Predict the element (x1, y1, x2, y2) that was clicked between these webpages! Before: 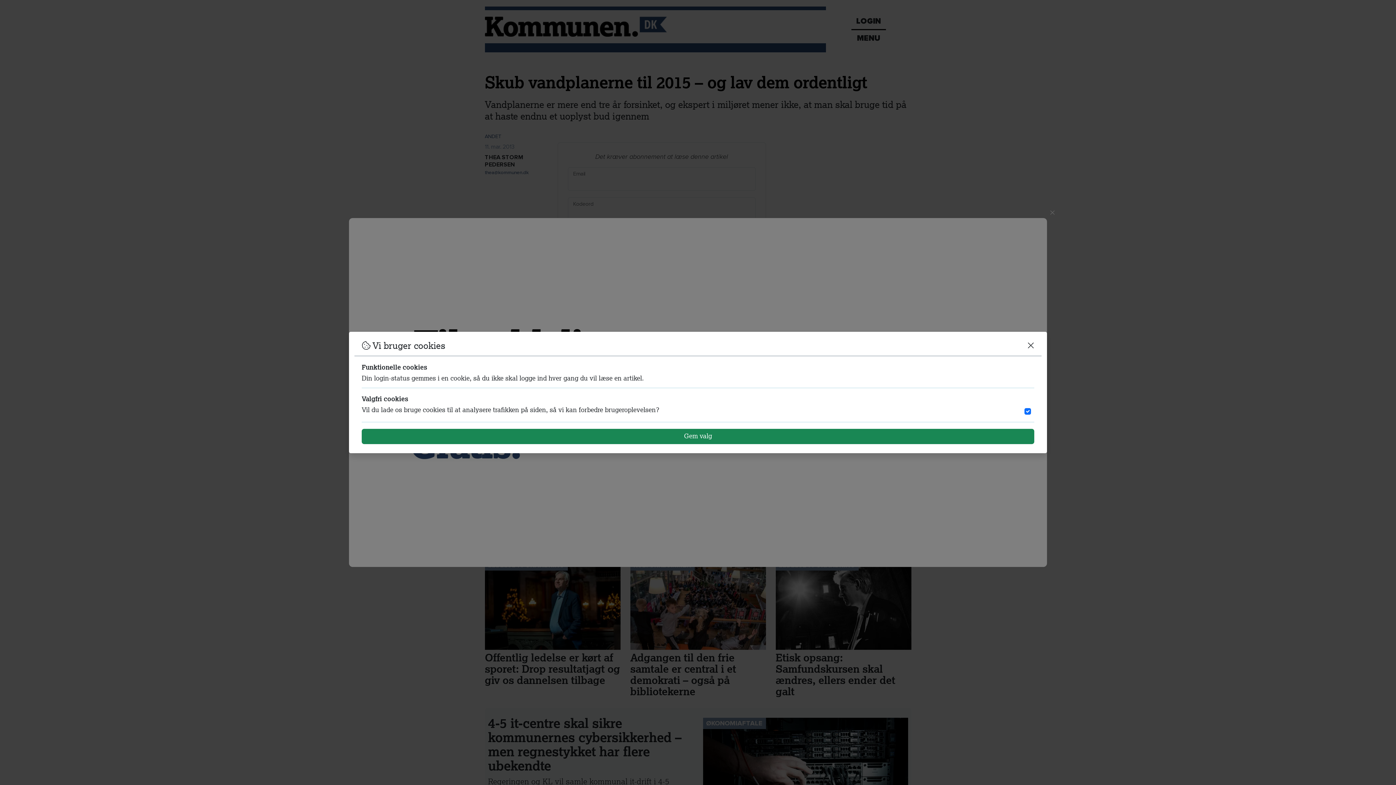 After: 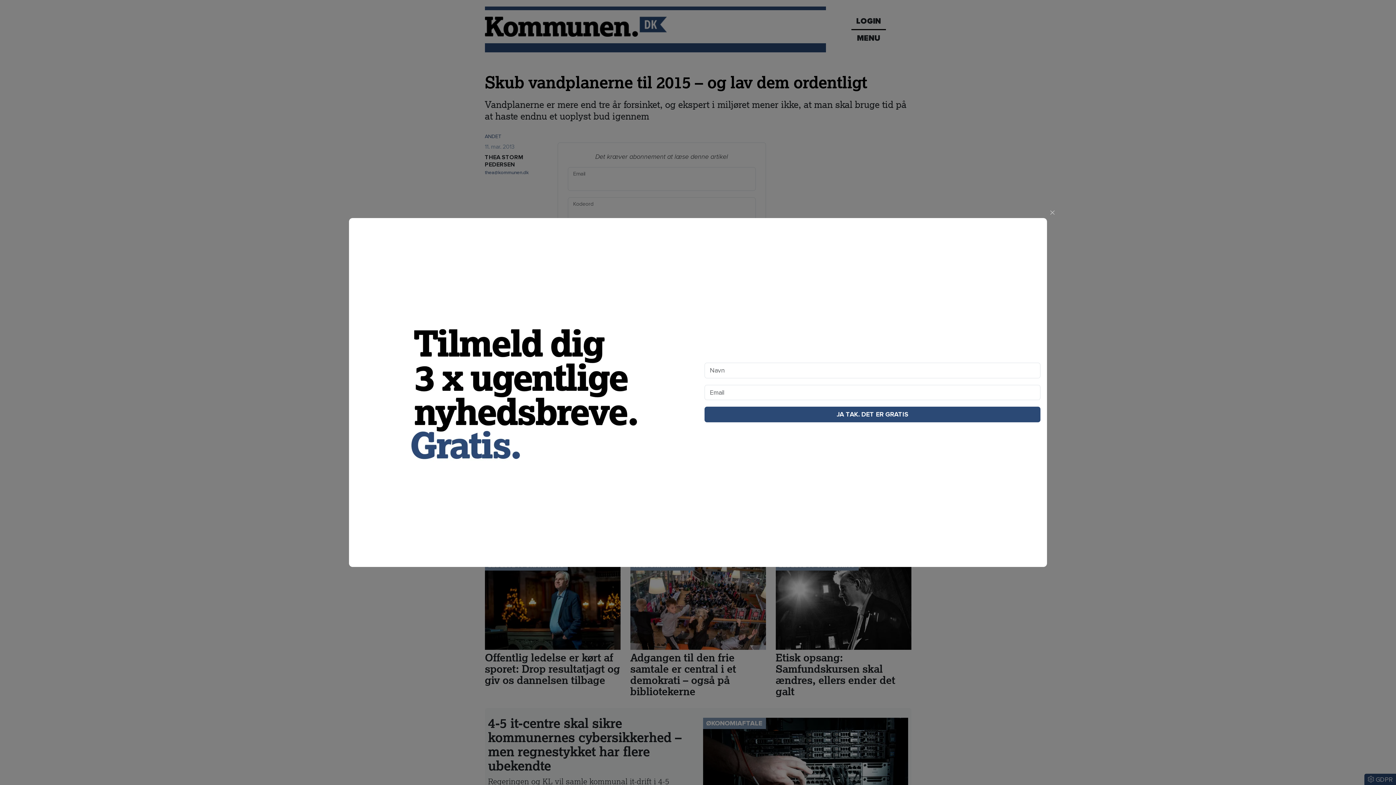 Action: bbox: (361, 429, 1034, 444) label: Gem valg